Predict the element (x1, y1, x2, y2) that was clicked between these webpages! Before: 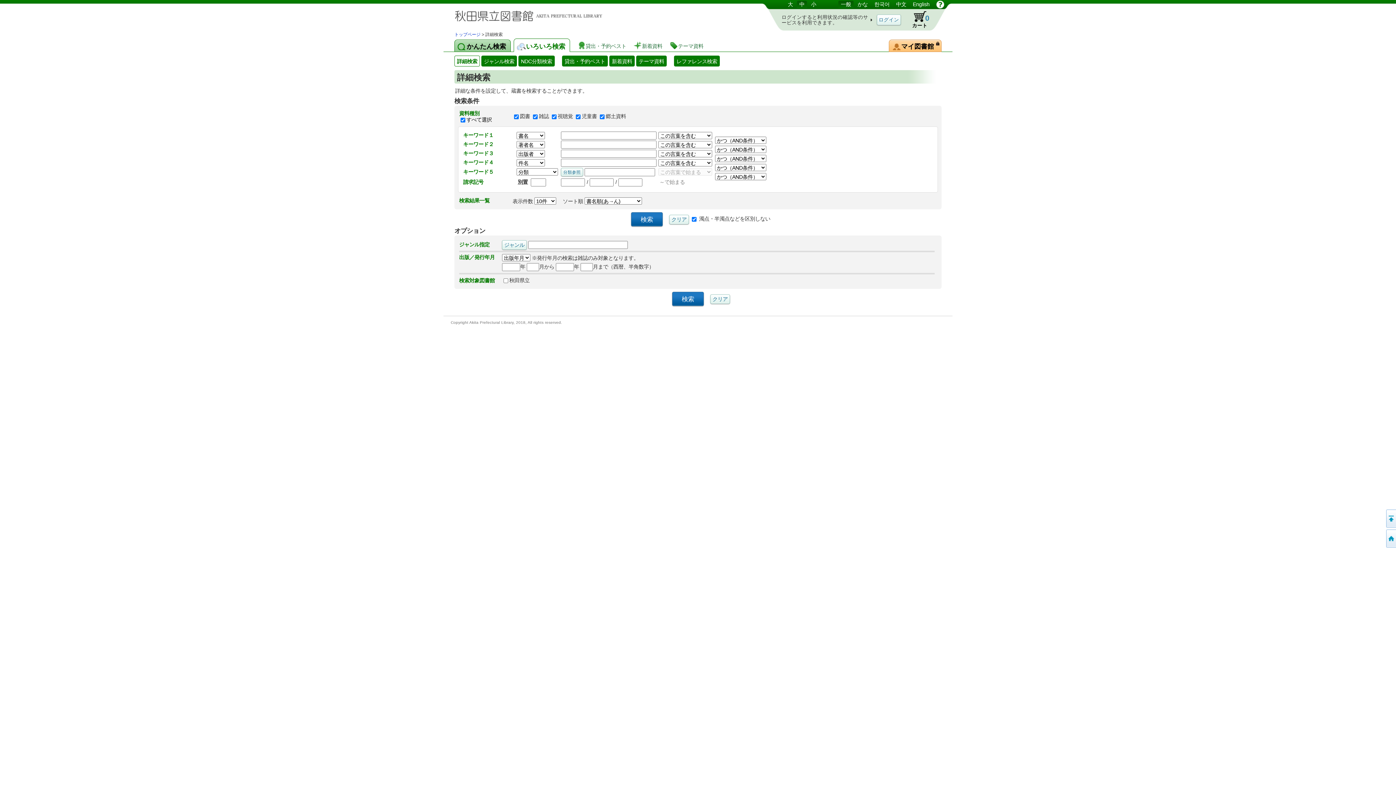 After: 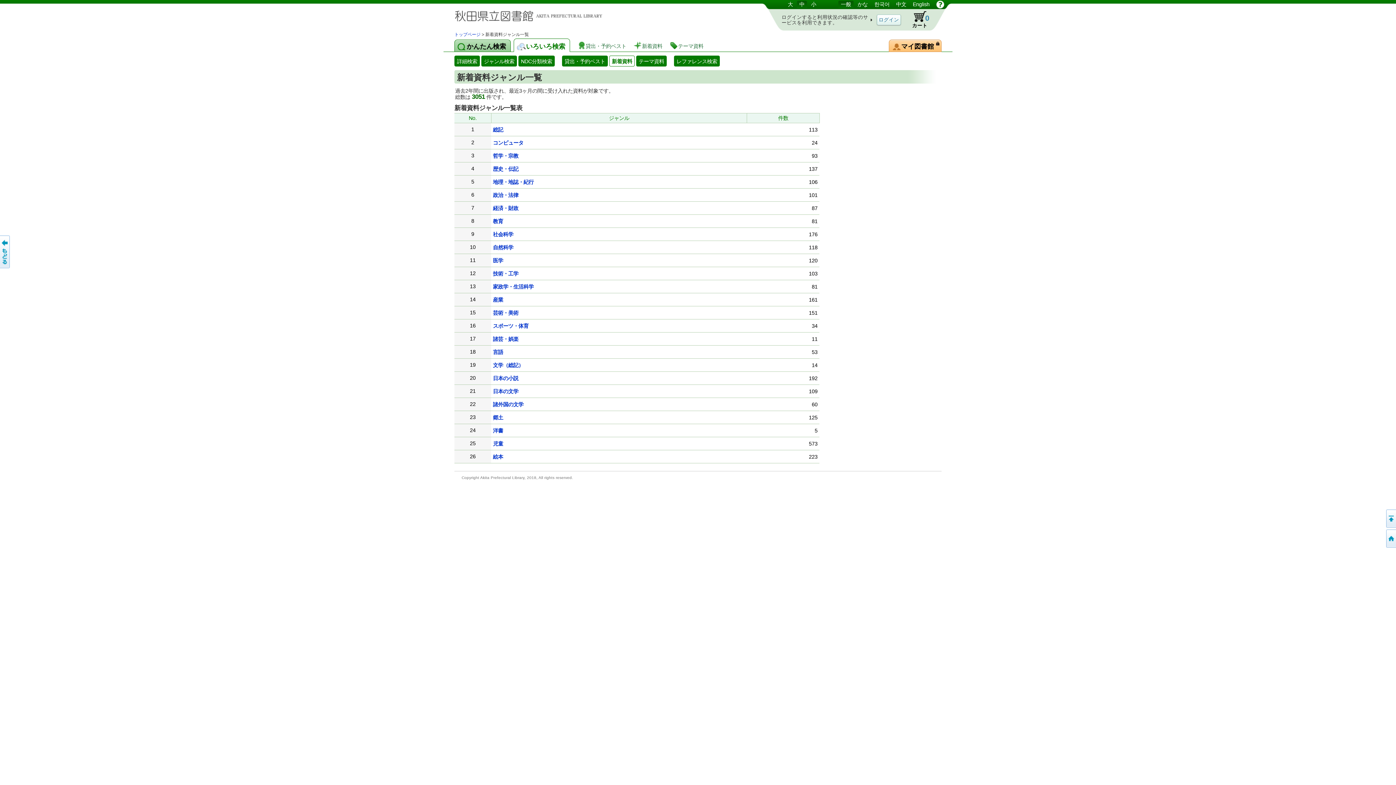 Action: label: 新着資料 bbox: (609, 55, 634, 66)